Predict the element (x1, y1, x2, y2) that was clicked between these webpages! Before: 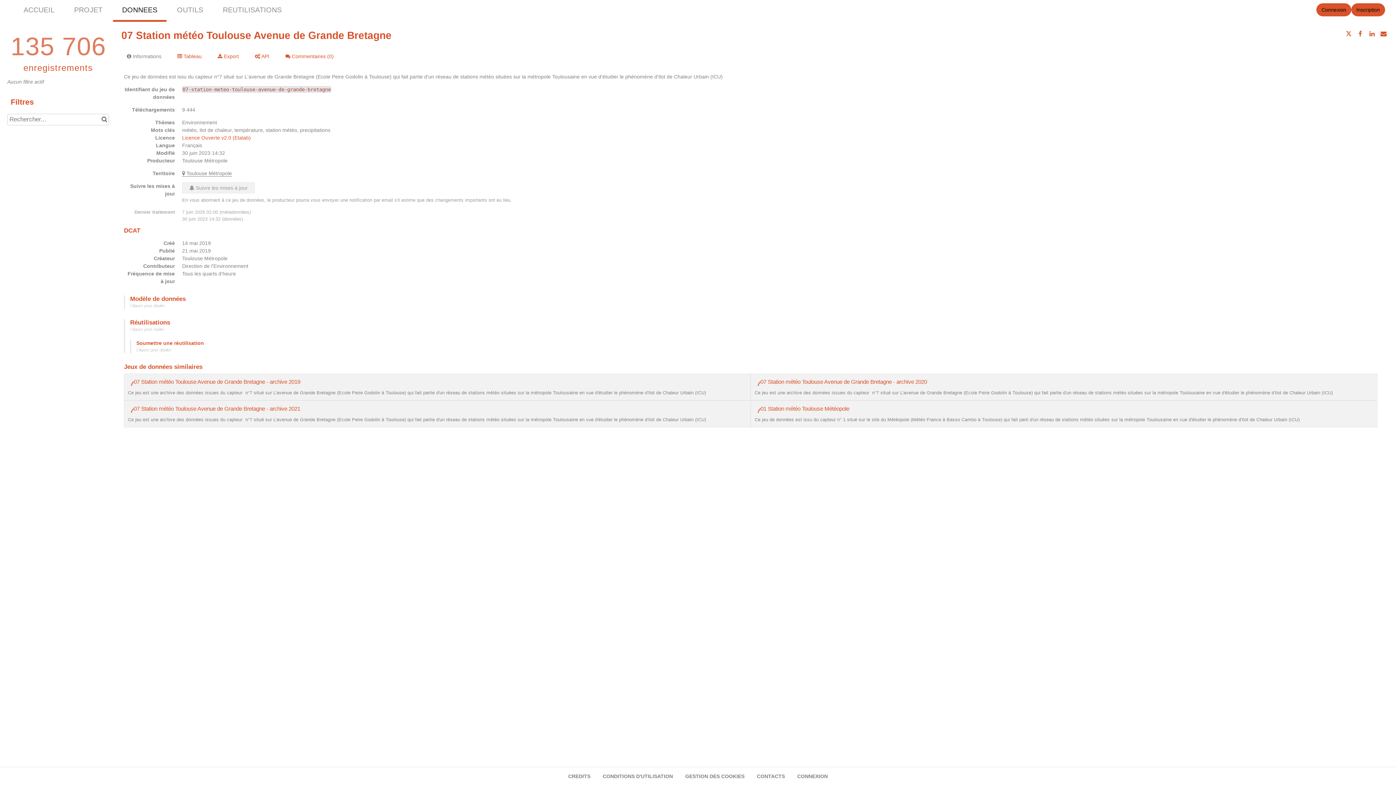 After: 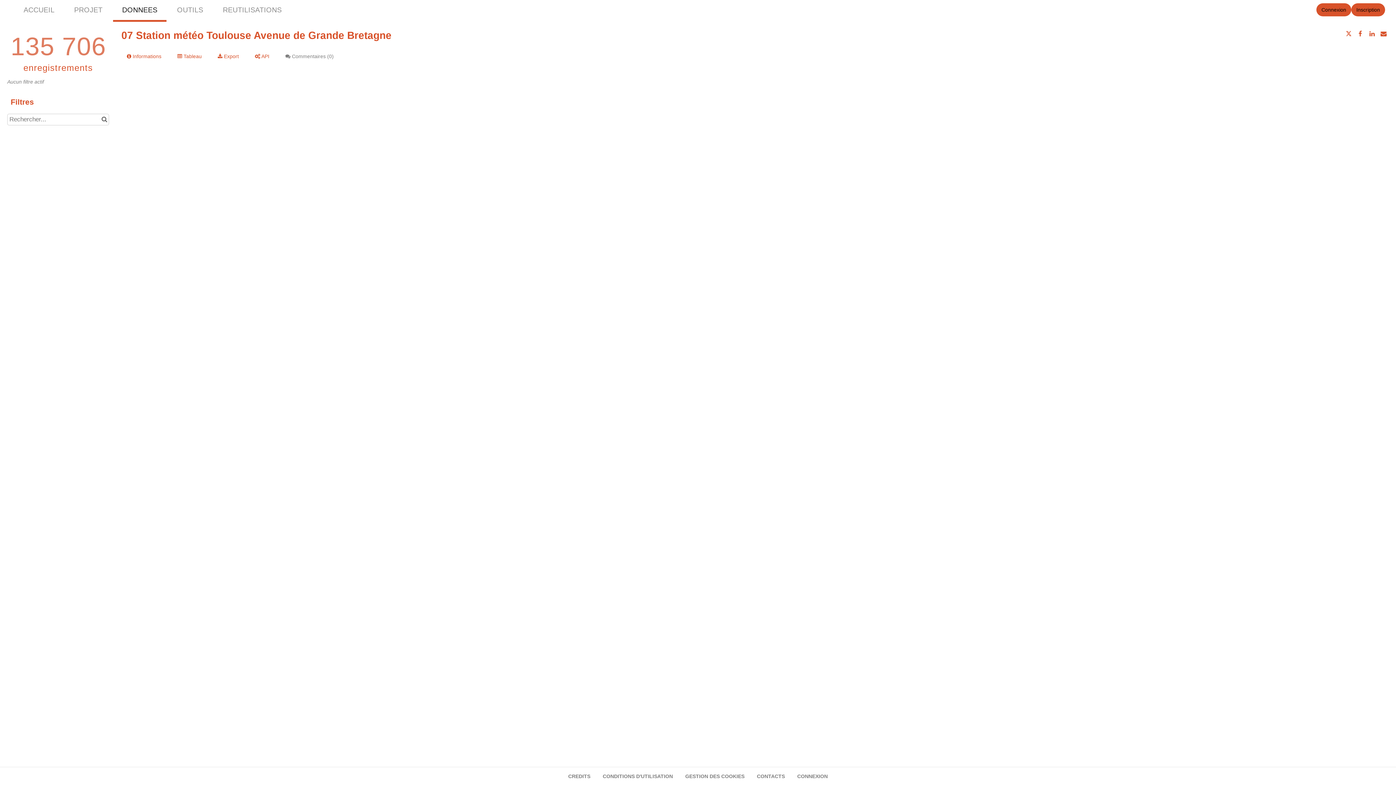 Action: bbox: (280, 47, 339, 65) label:  Commentaires (0)